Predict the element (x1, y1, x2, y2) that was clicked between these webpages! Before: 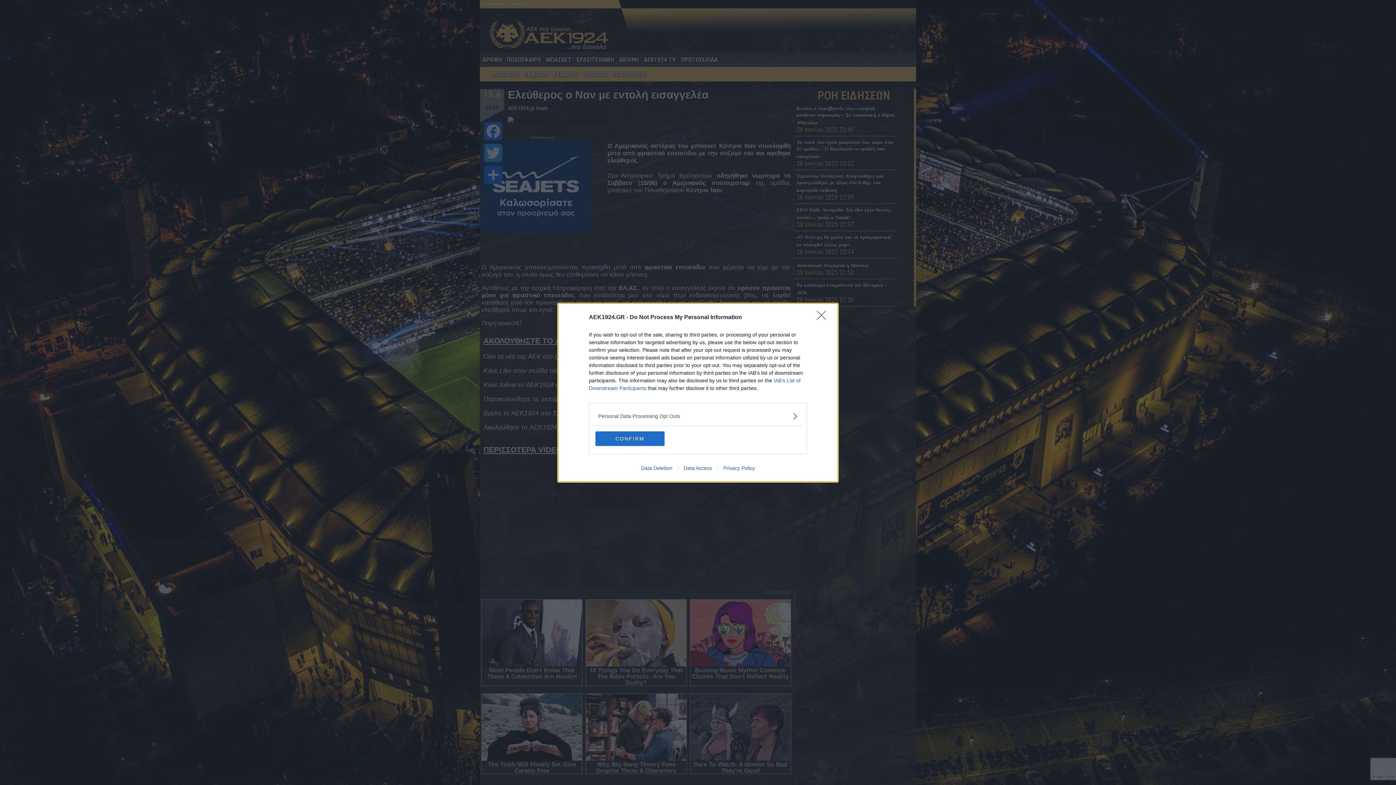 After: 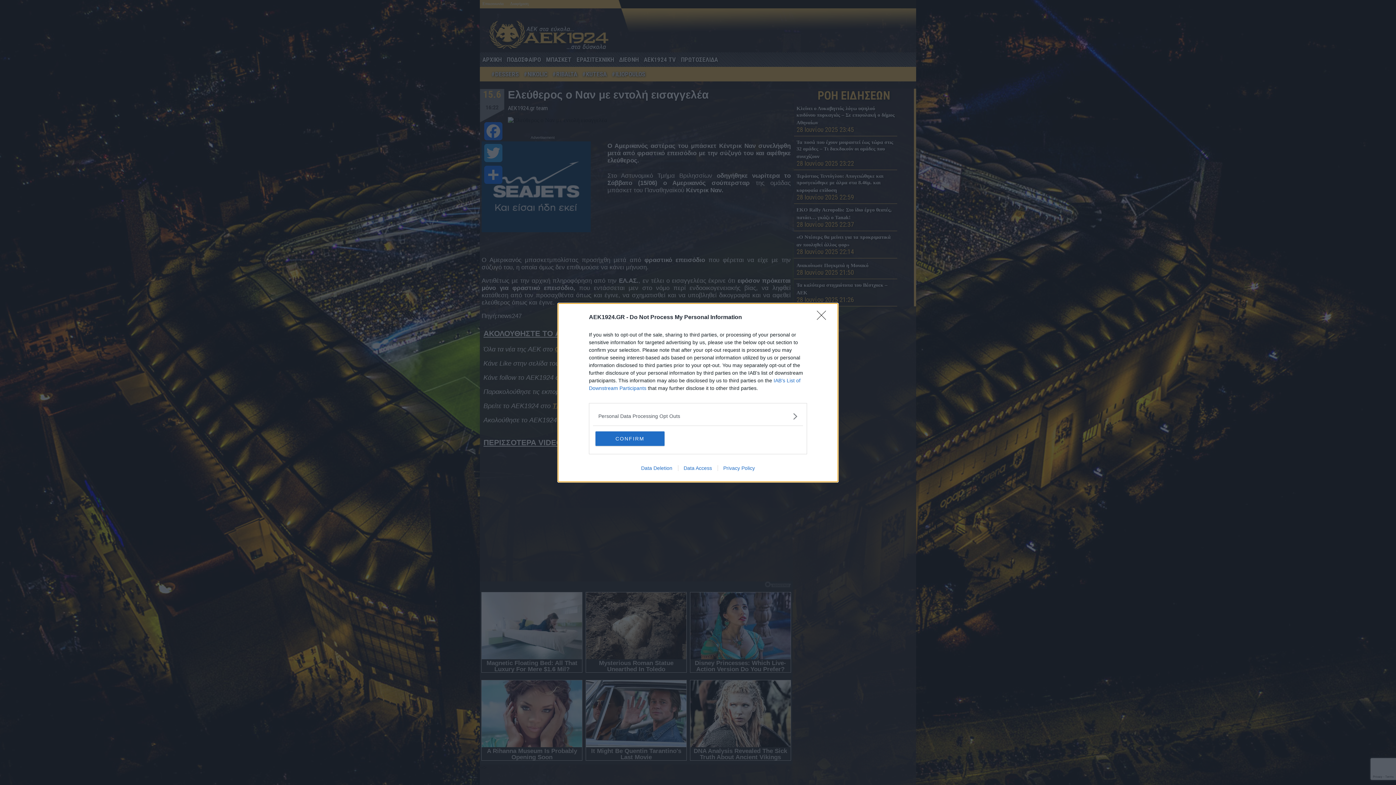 Action: bbox: (678, 465, 717, 471) label: Data Access